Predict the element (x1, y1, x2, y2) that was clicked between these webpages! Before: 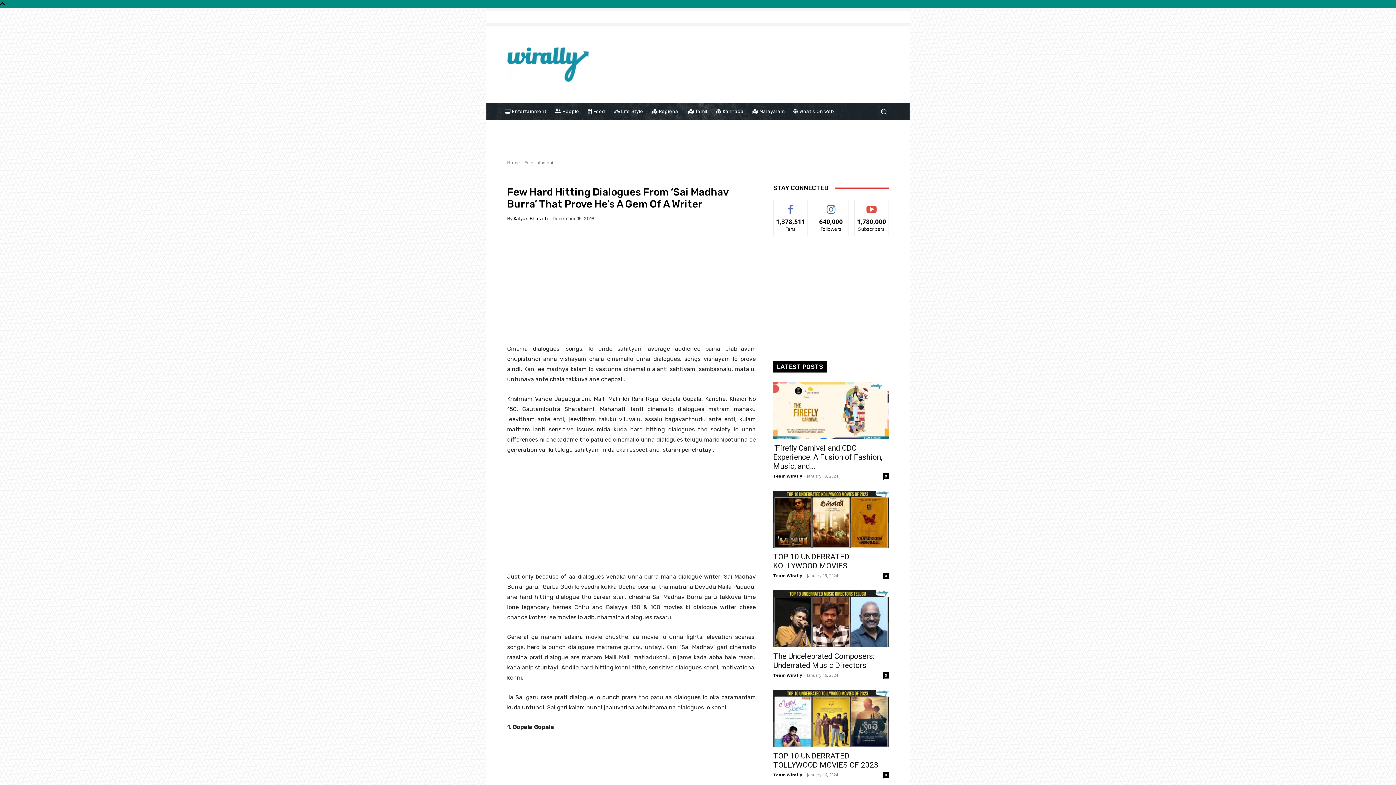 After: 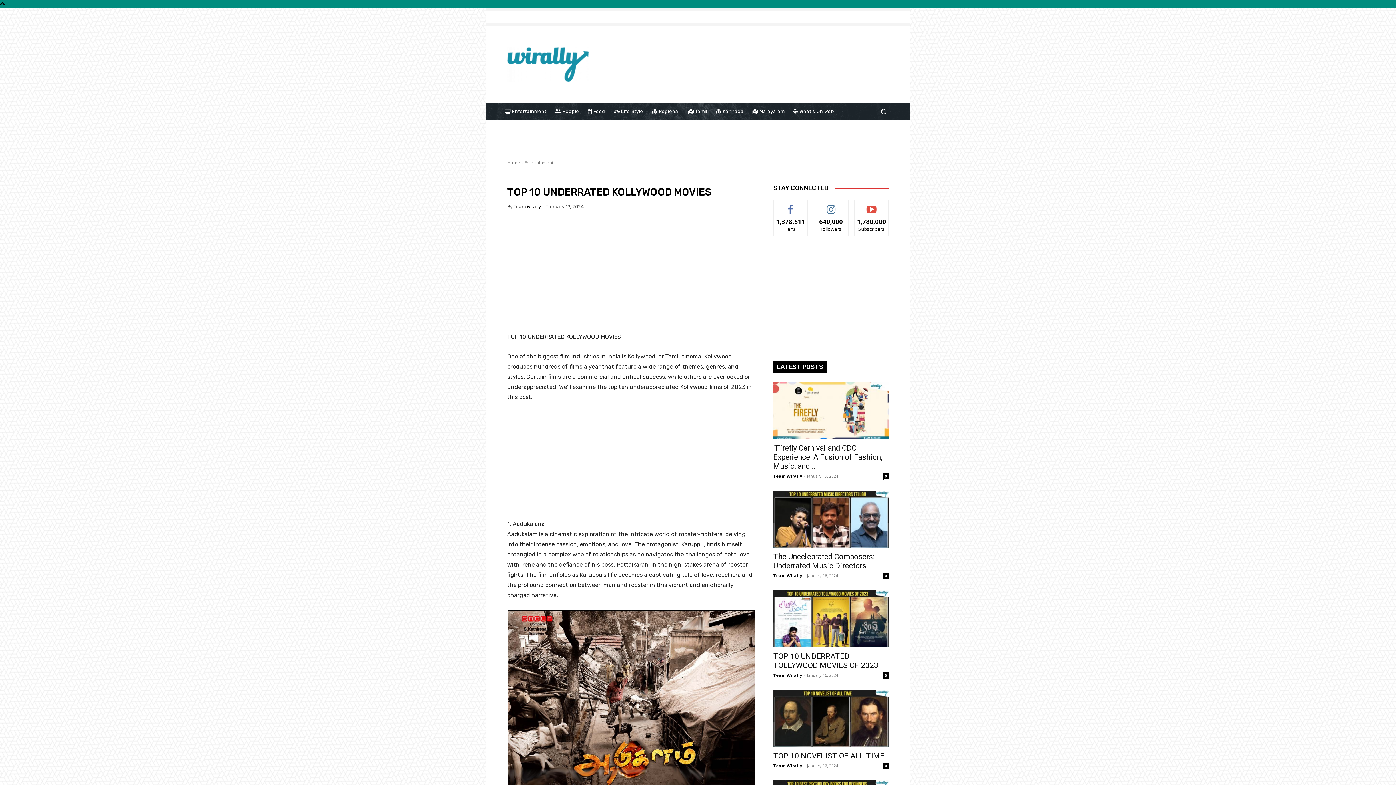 Action: label: TOP 10 UNDERRATED KOLLYWOOD MOVIES bbox: (773, 552, 849, 570)